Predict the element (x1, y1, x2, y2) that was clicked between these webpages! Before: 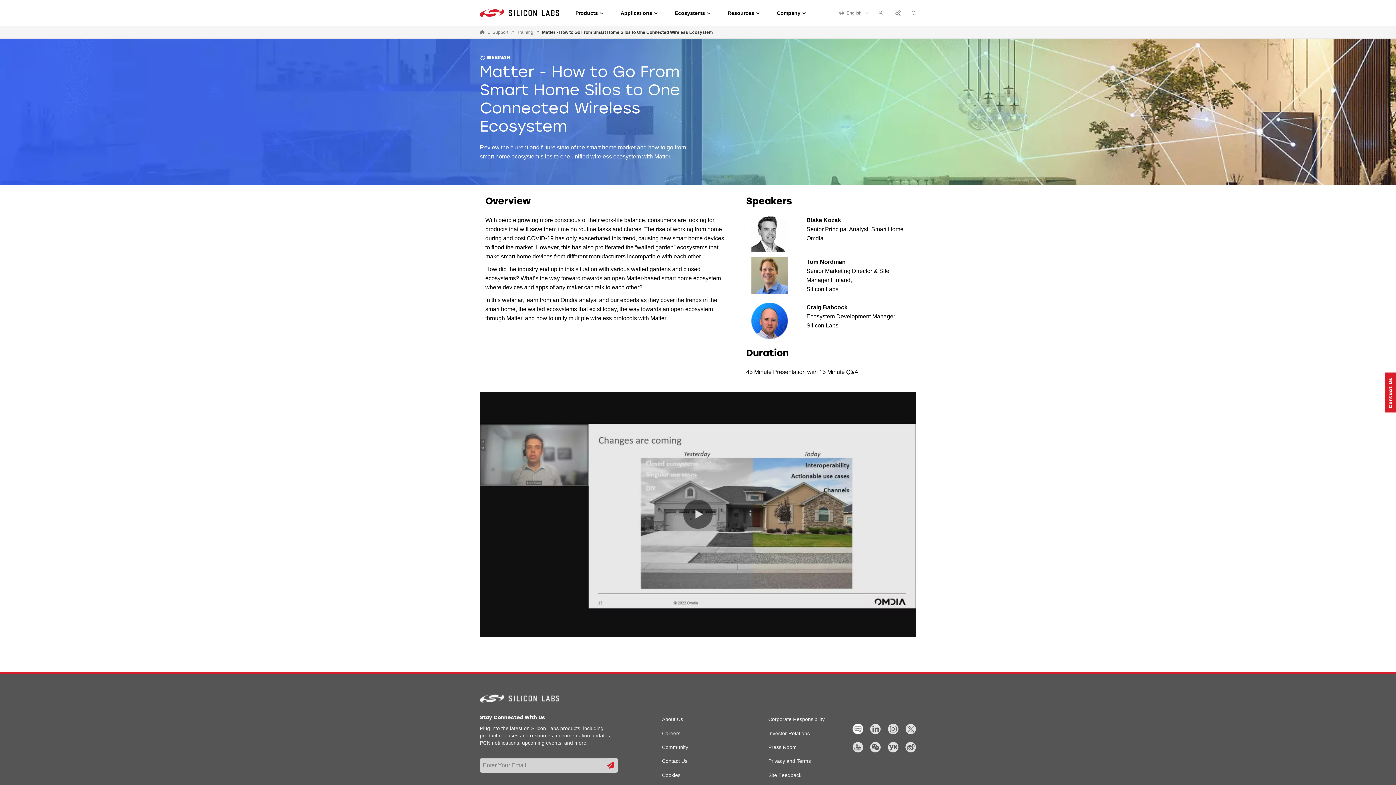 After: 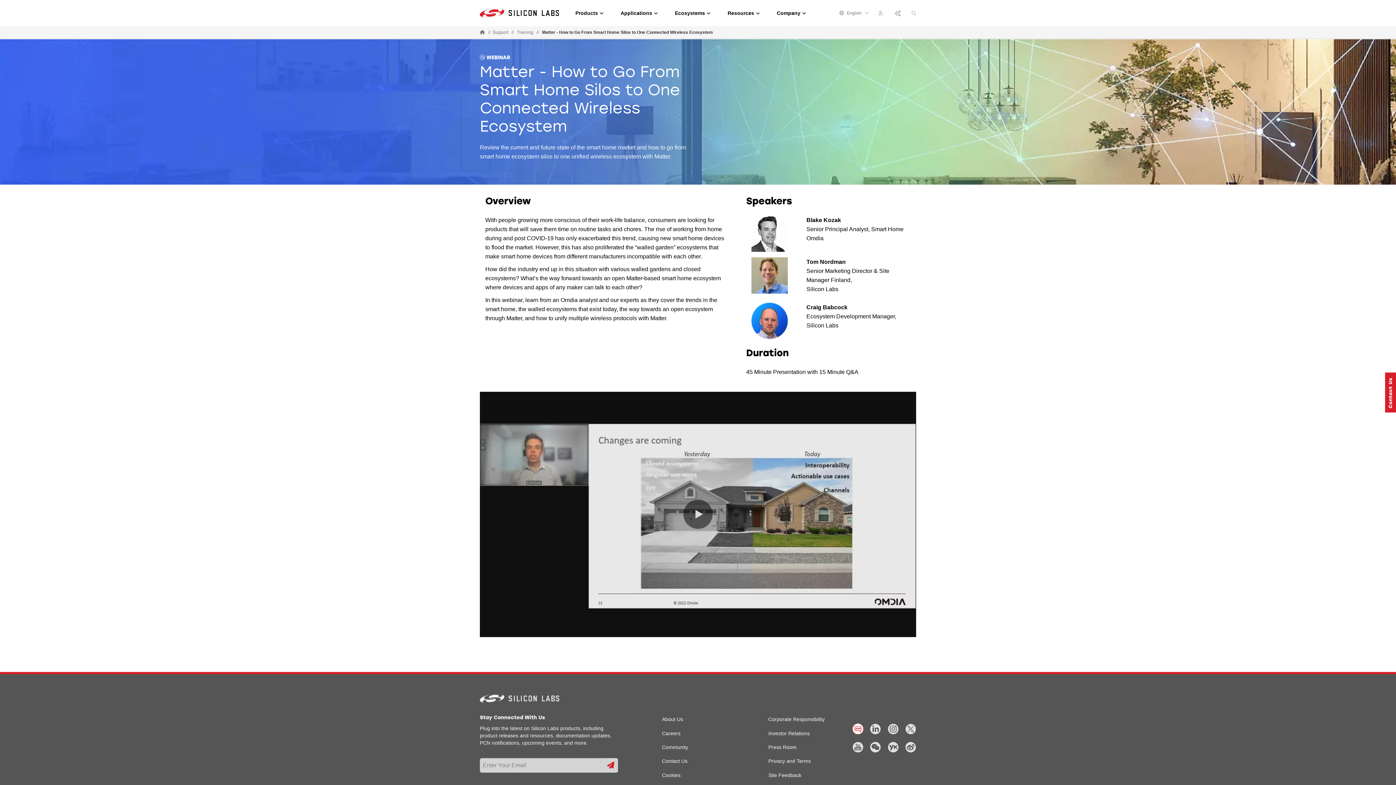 Action: bbox: (852, 724, 863, 735)